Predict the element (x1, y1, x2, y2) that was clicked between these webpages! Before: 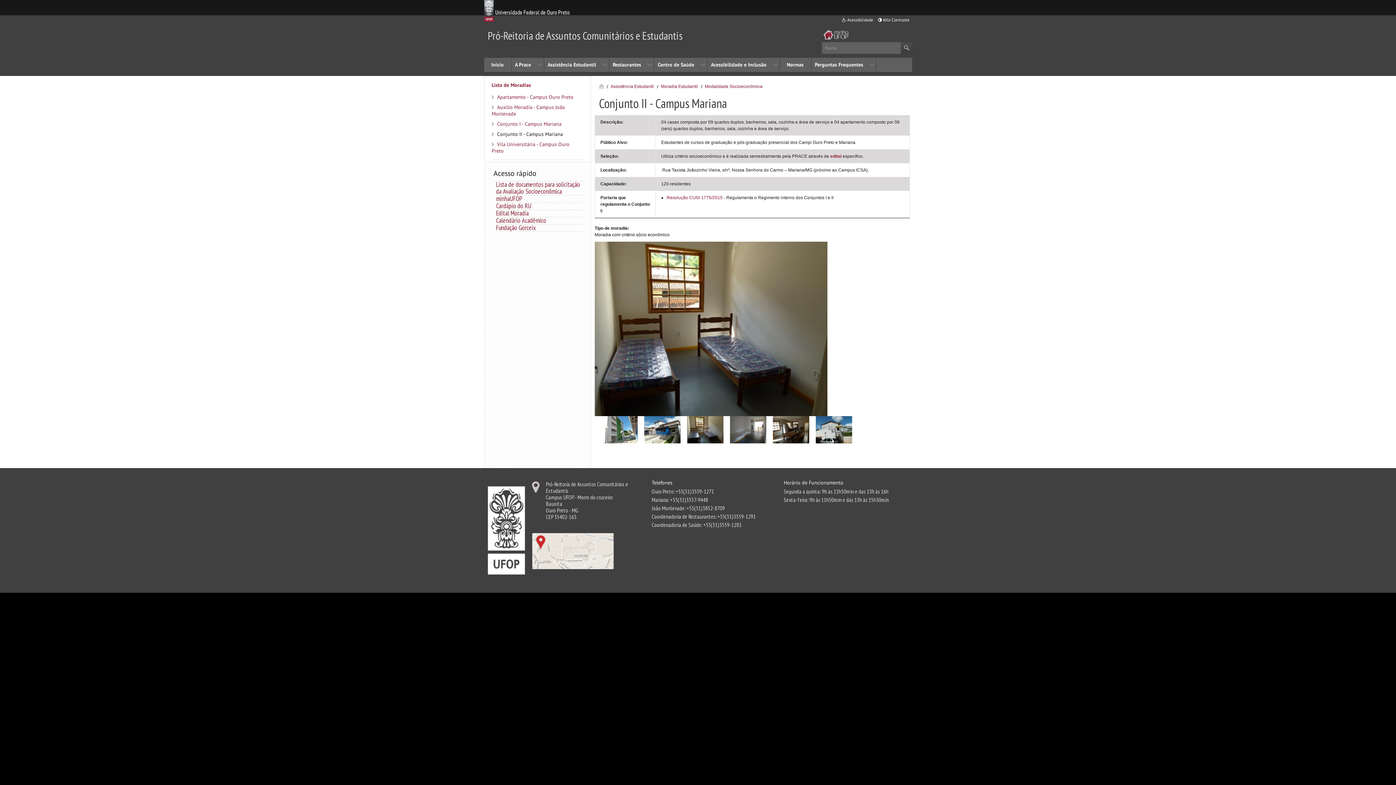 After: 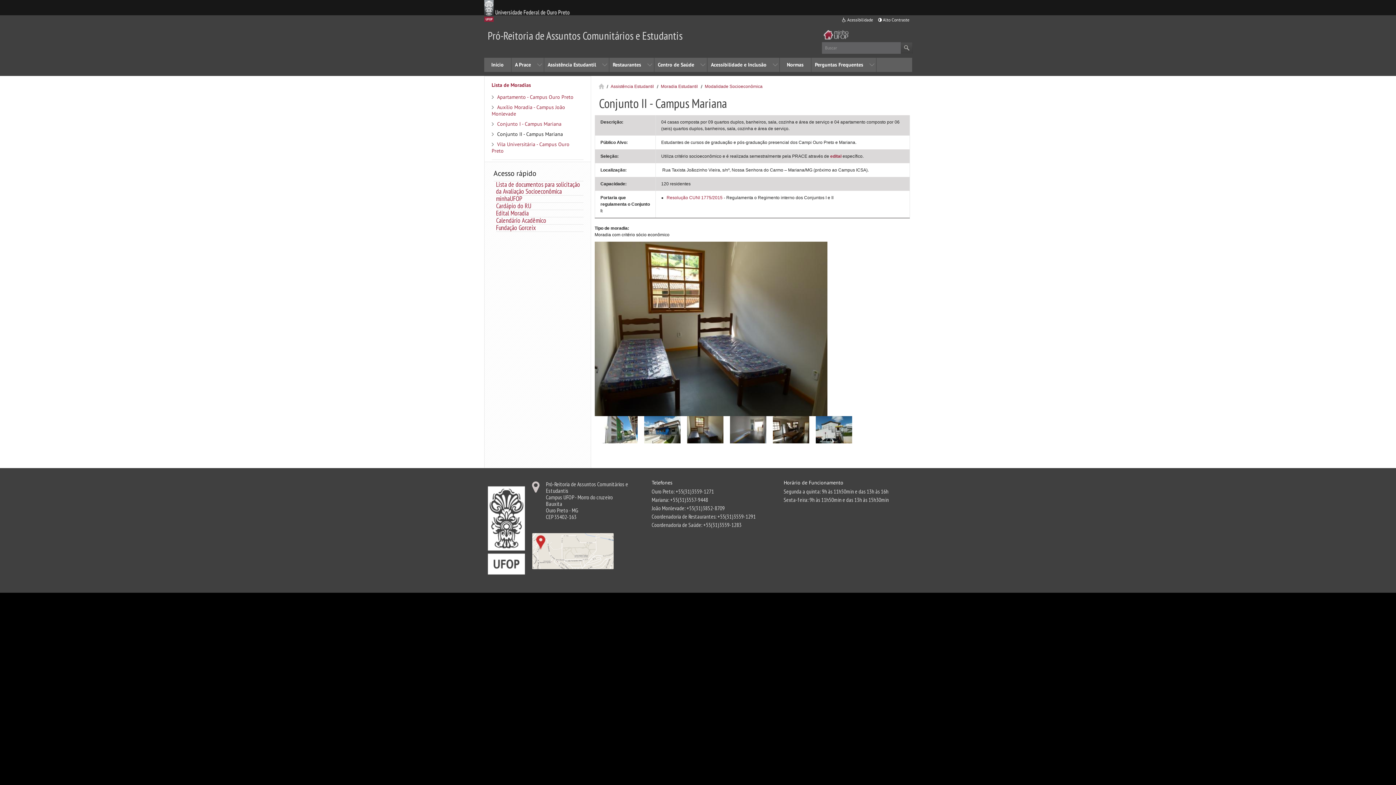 Action: bbox: (491, 130, 563, 137) label: Conjunto II - Campus Mariana